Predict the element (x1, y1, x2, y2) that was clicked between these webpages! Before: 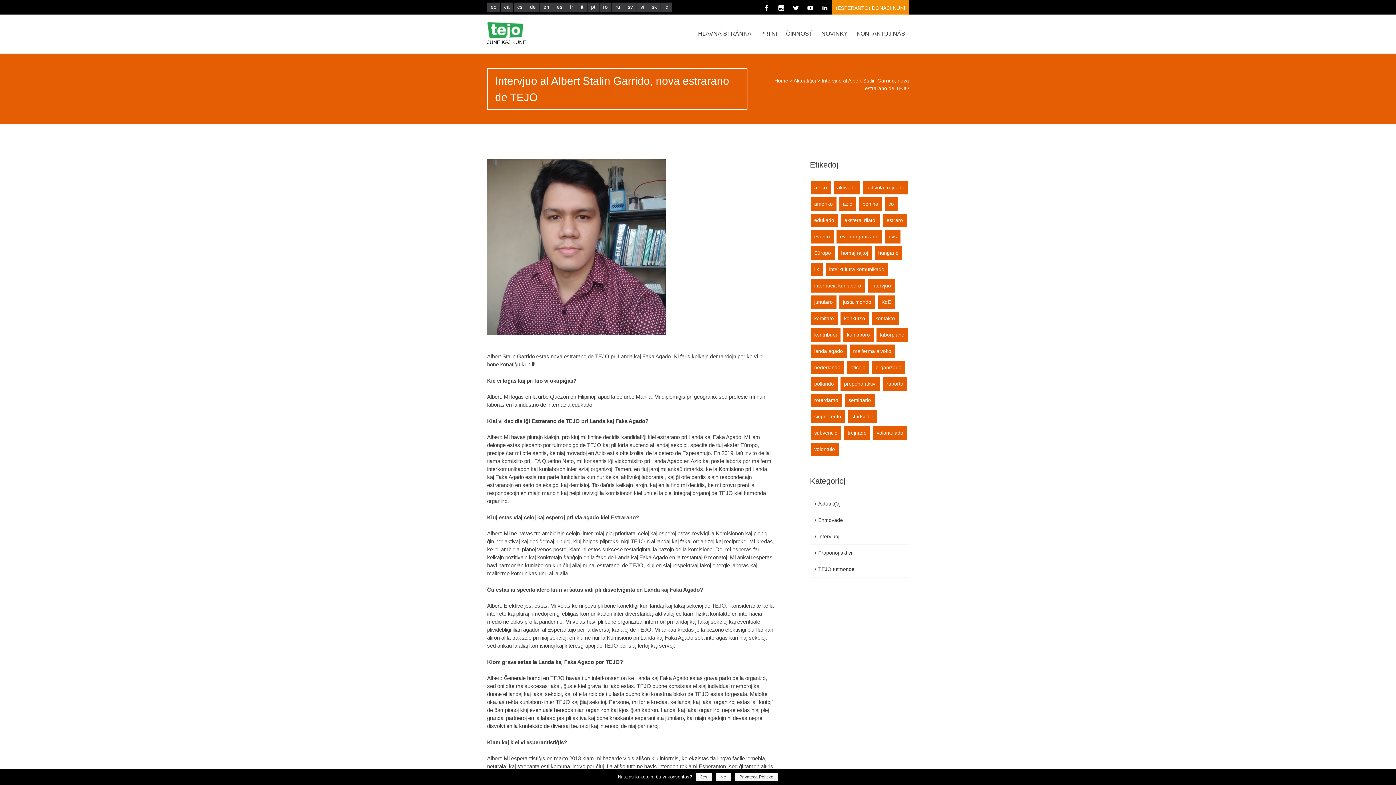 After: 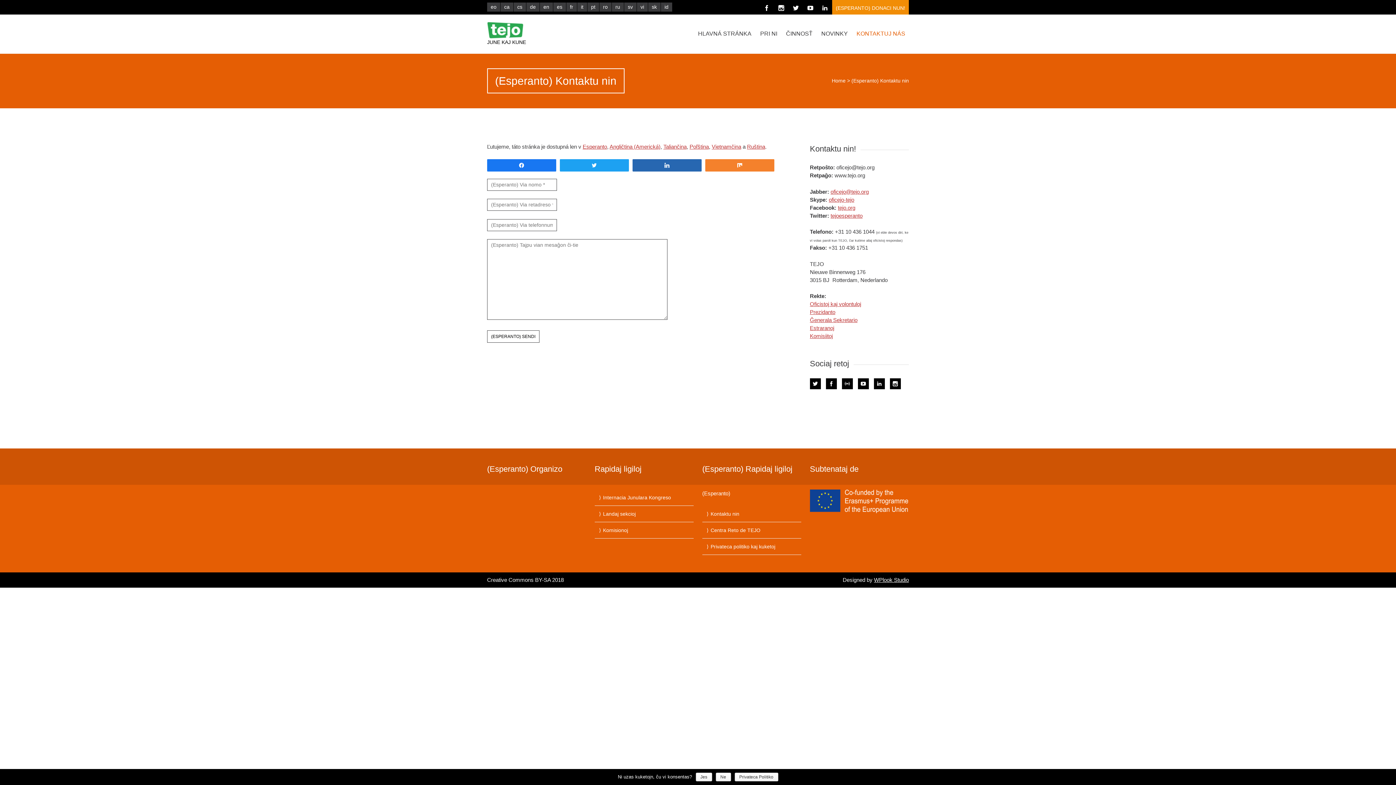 Action: bbox: (853, 27, 909, 40) label: KONTAKTUJ NÁS